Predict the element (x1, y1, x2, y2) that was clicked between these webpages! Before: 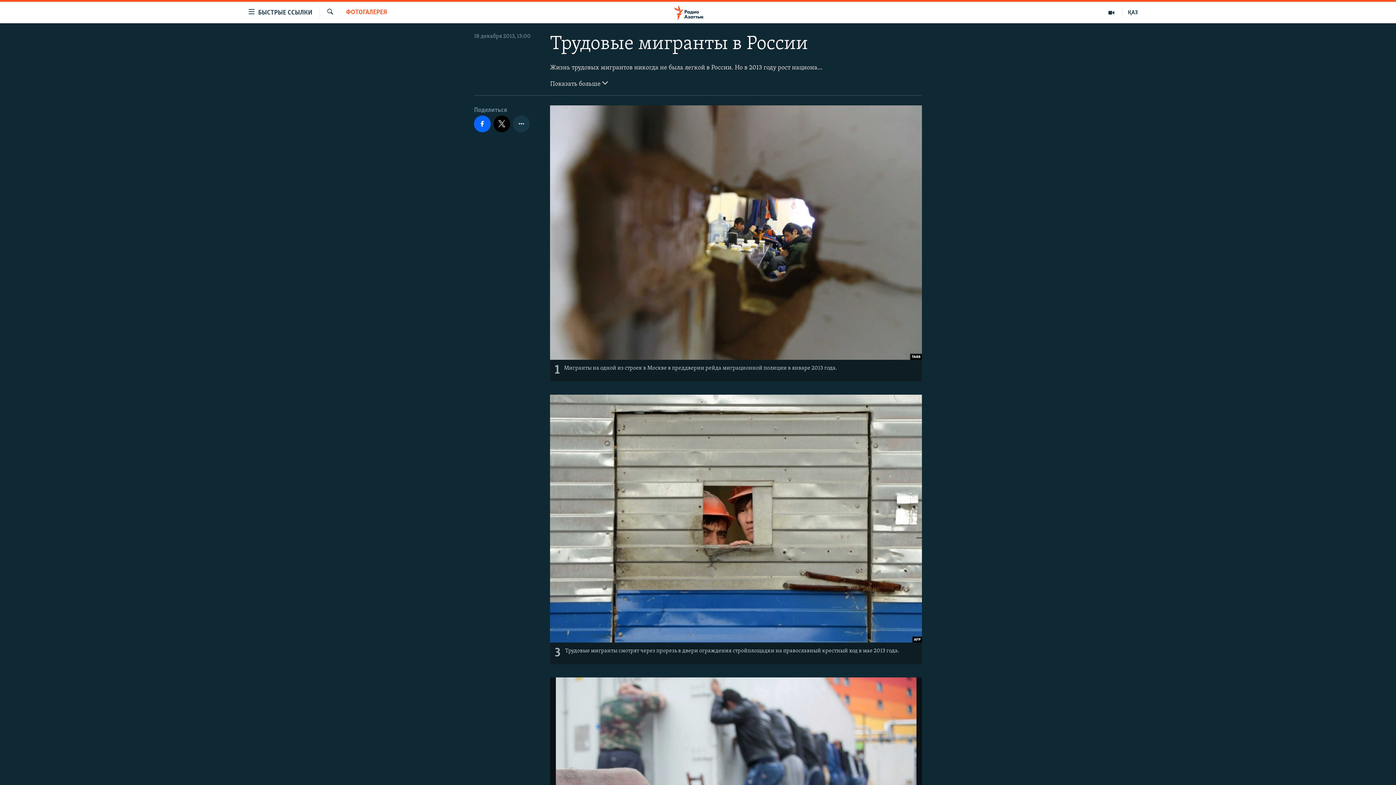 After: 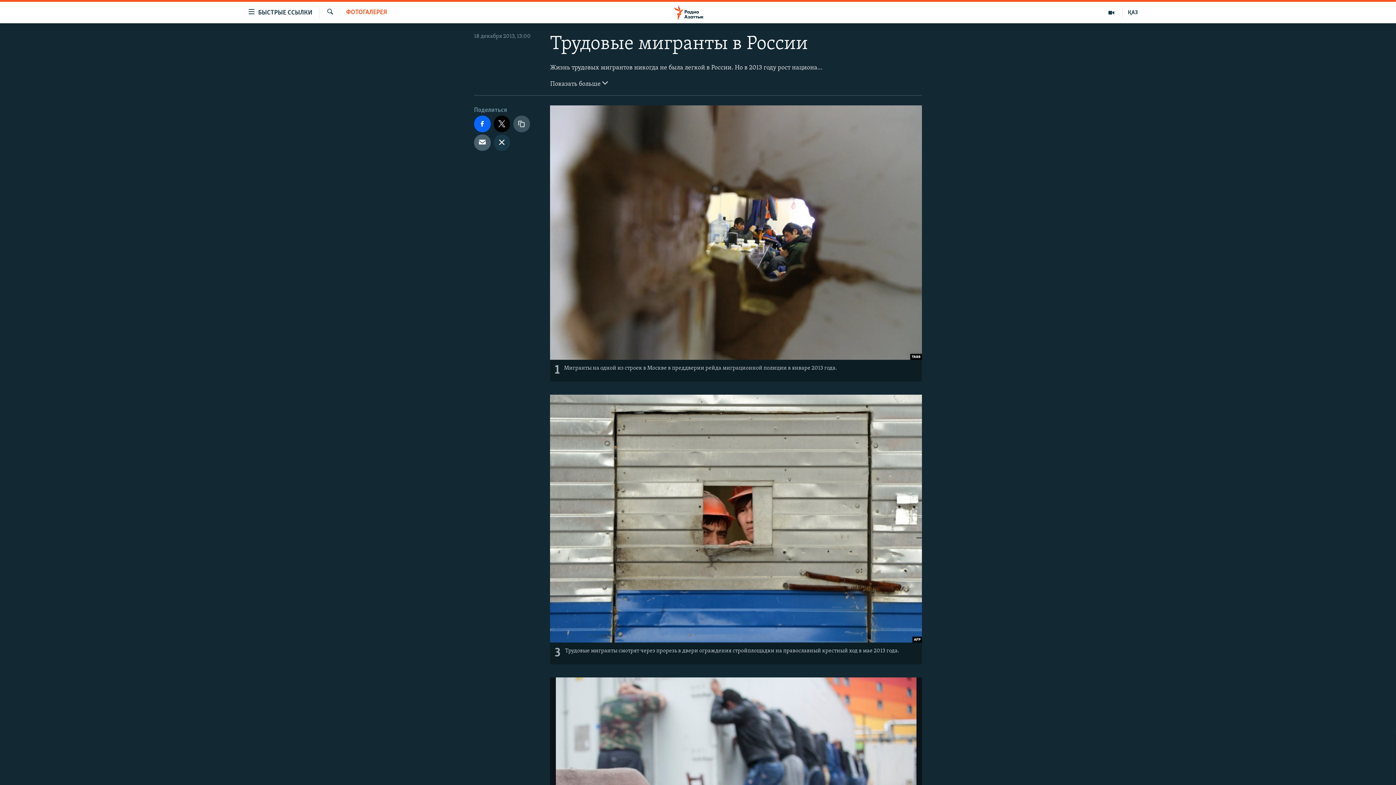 Action: bbox: (513, 115, 529, 132)